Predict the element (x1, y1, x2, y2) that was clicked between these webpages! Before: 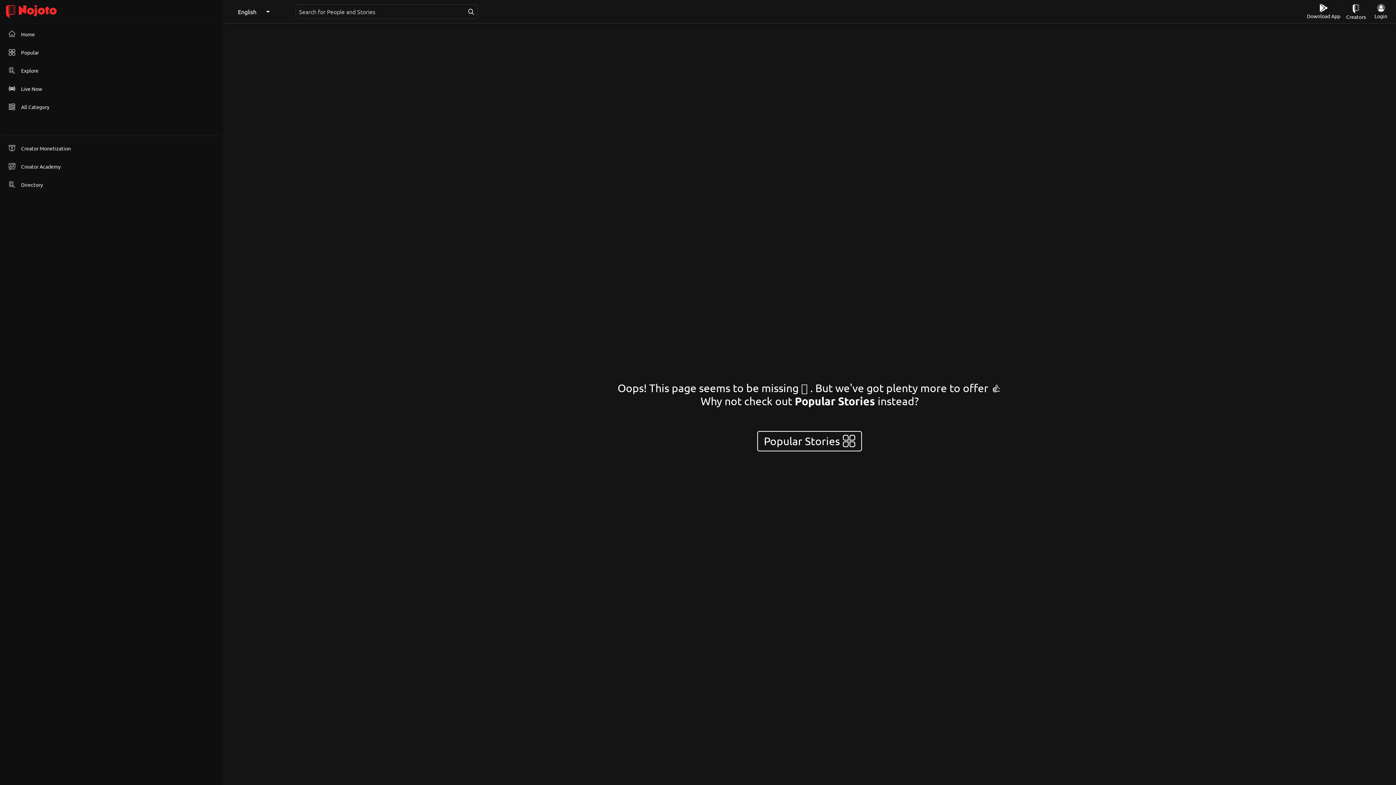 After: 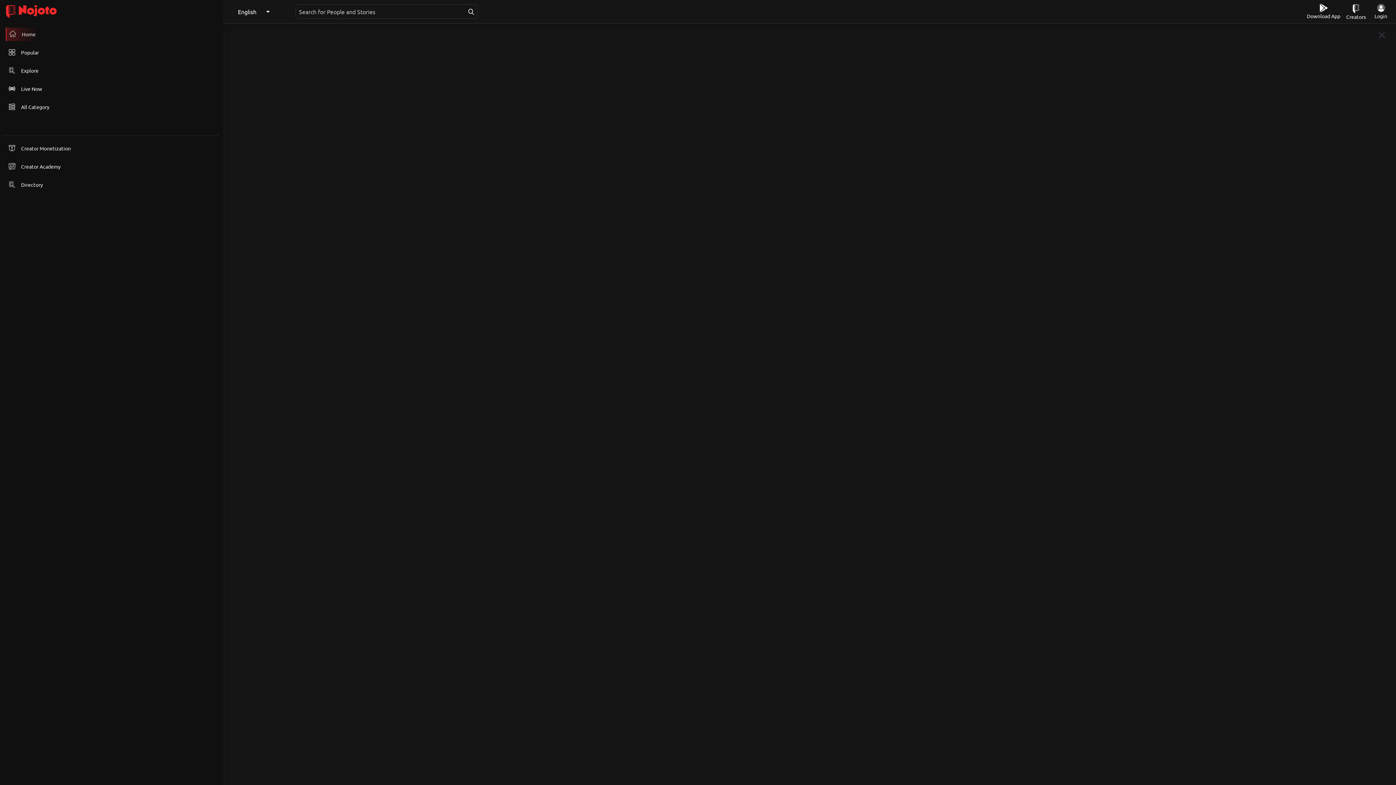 Action: bbox: (5, 27, 37, 40) label: Home